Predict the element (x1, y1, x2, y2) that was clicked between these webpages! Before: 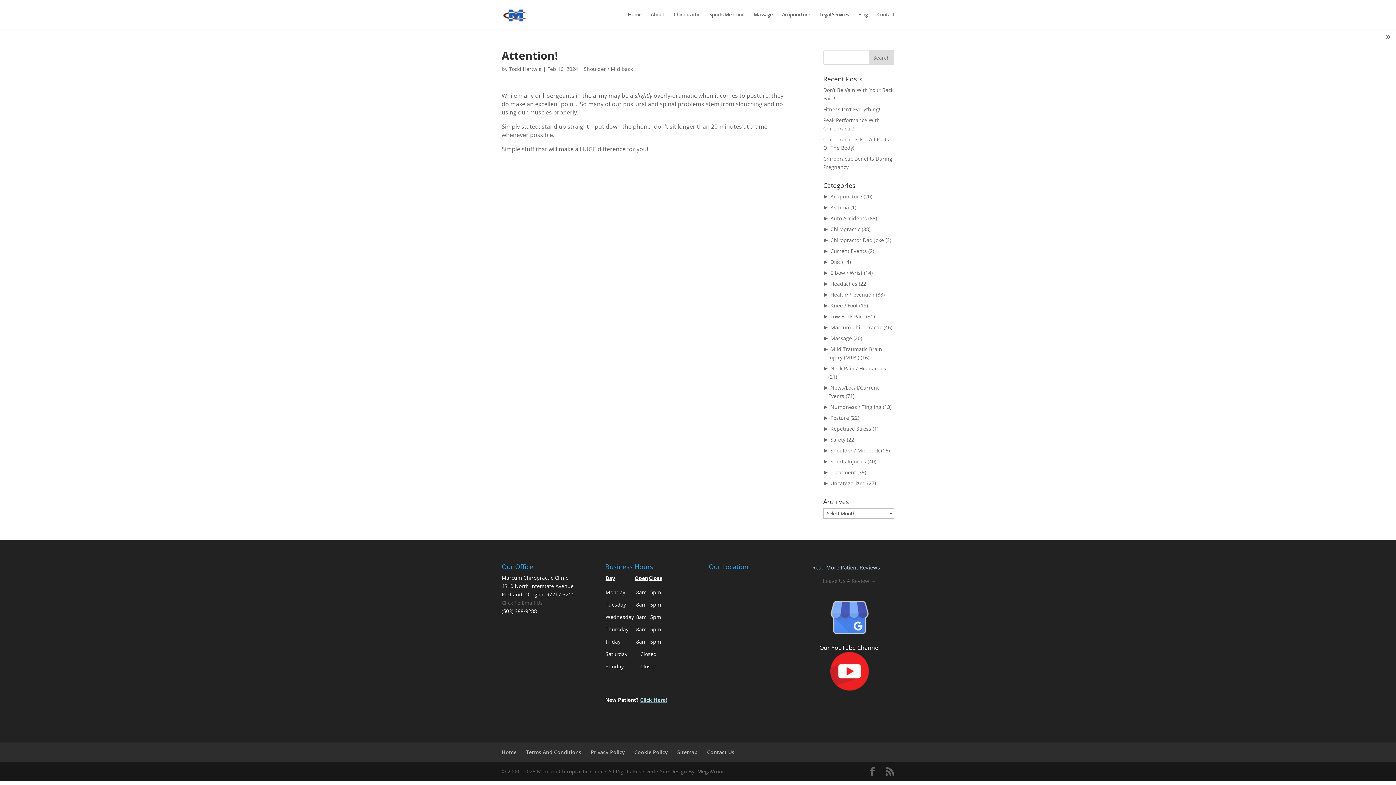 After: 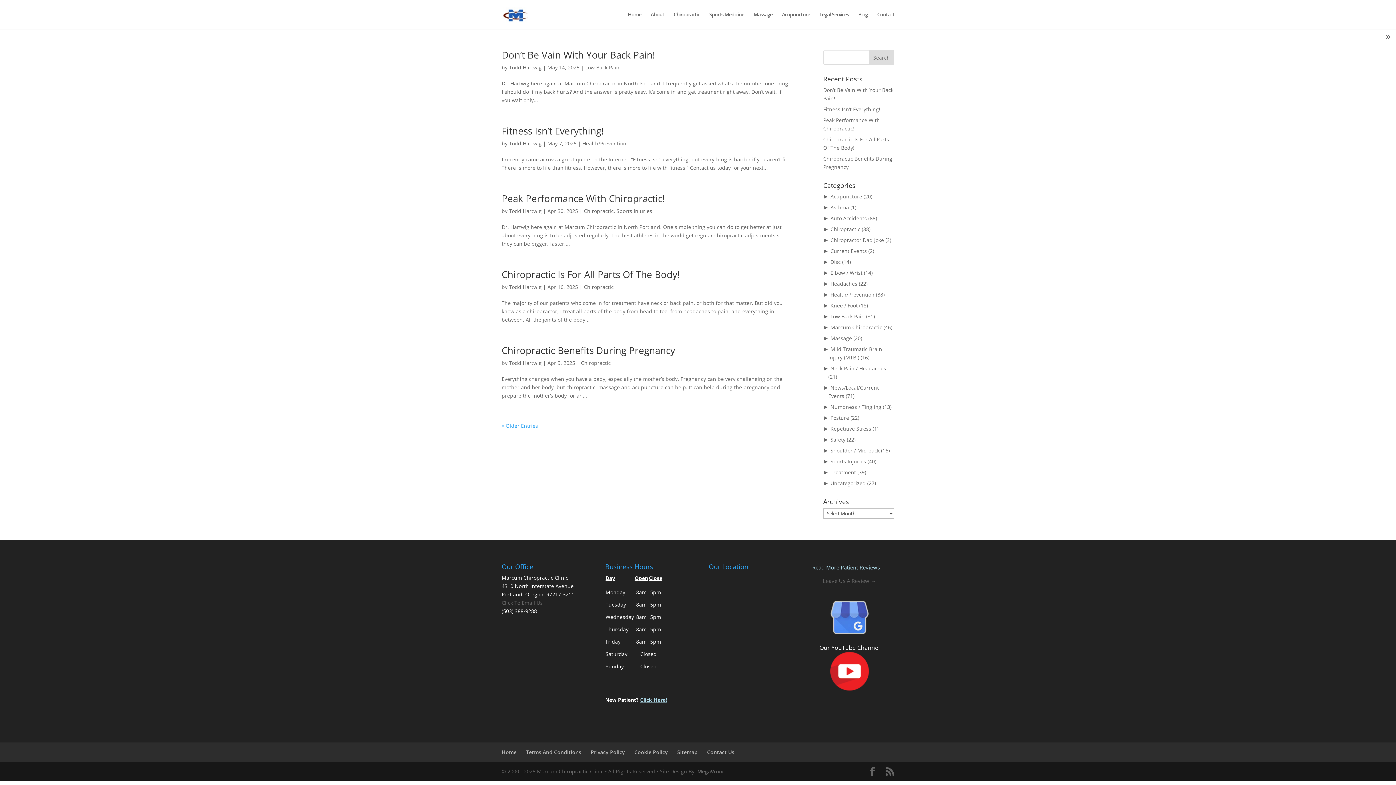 Action: label: Todd Hartwig bbox: (509, 65, 541, 72)